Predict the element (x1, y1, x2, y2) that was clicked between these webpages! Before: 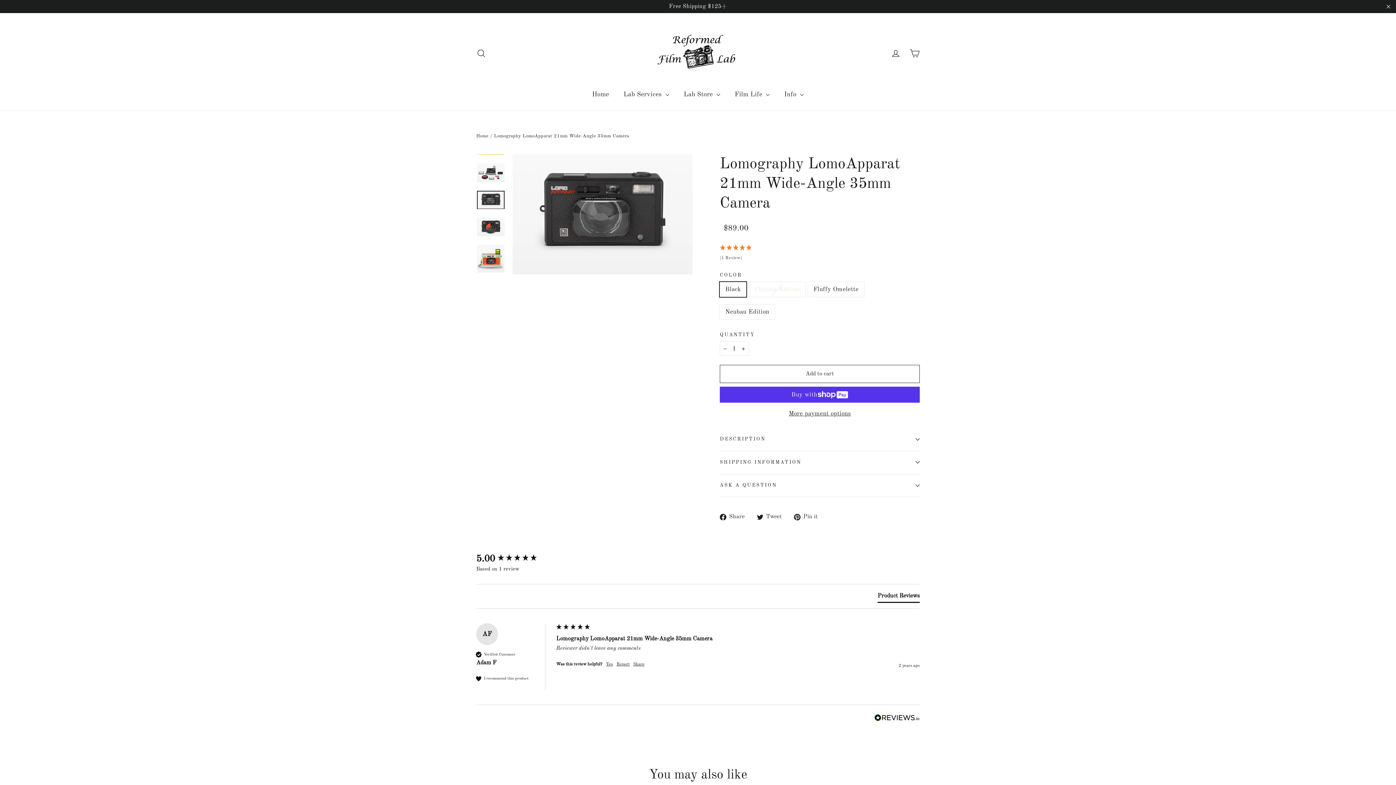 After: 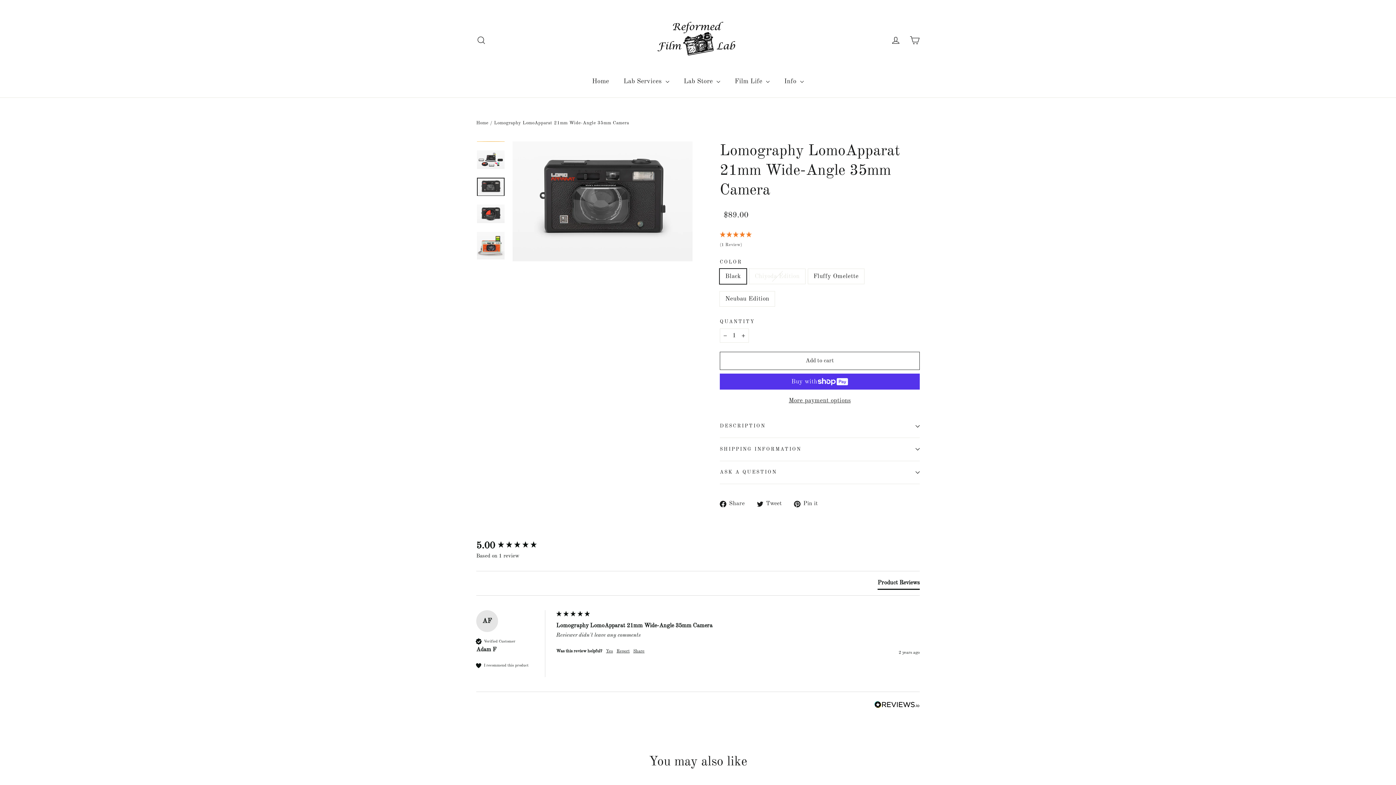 Action: bbox: (1381, 1, 1396, 11) label: "Close"